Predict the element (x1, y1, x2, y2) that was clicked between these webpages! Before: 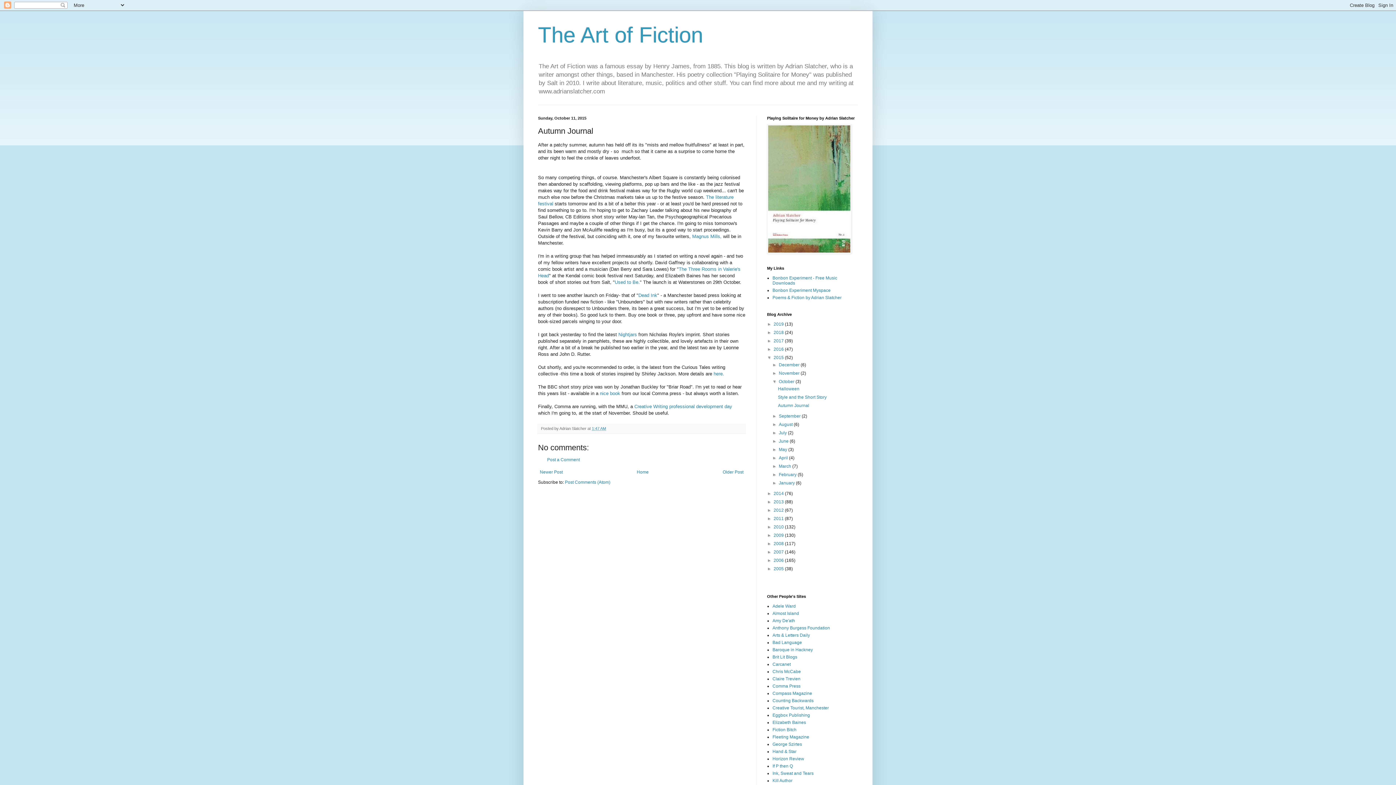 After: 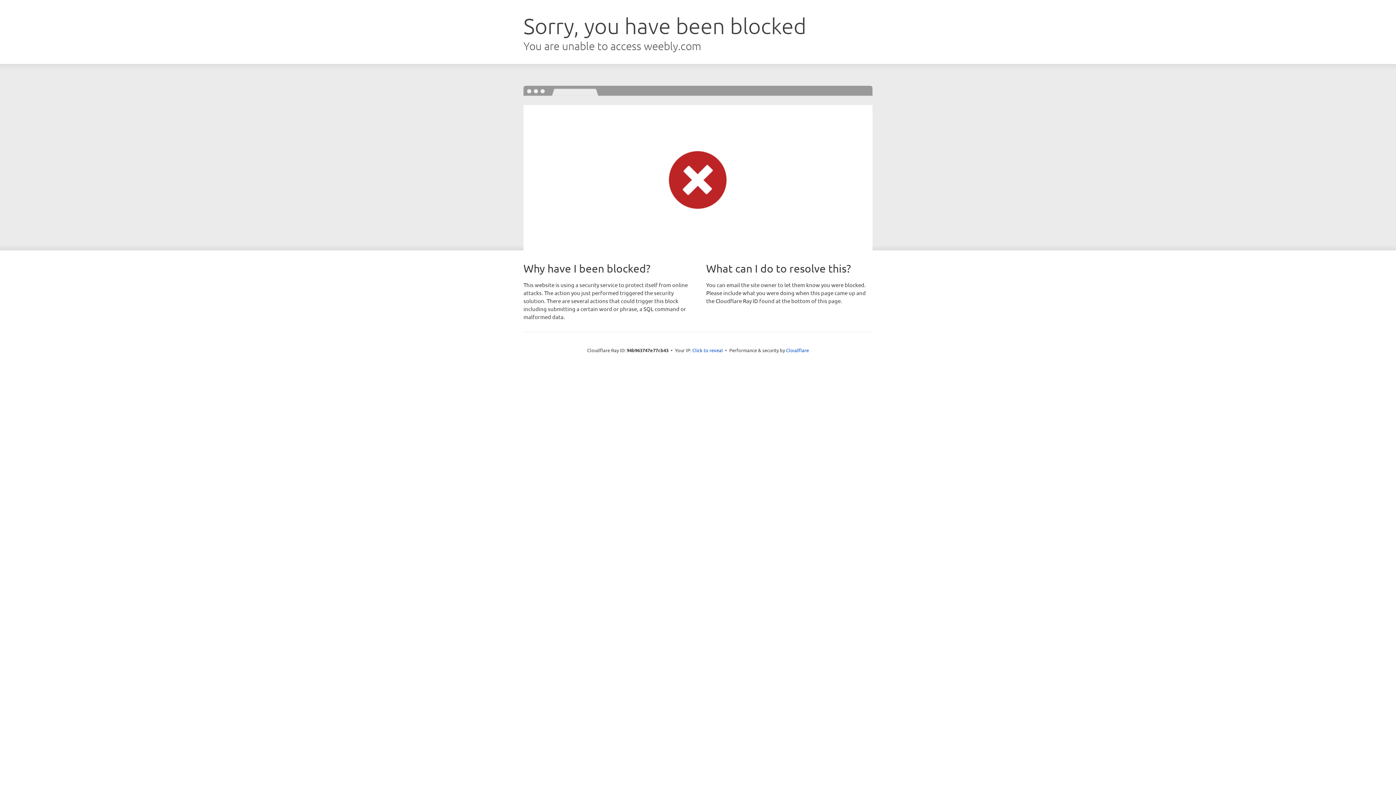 Action: bbox: (713, 371, 724, 376) label: here.